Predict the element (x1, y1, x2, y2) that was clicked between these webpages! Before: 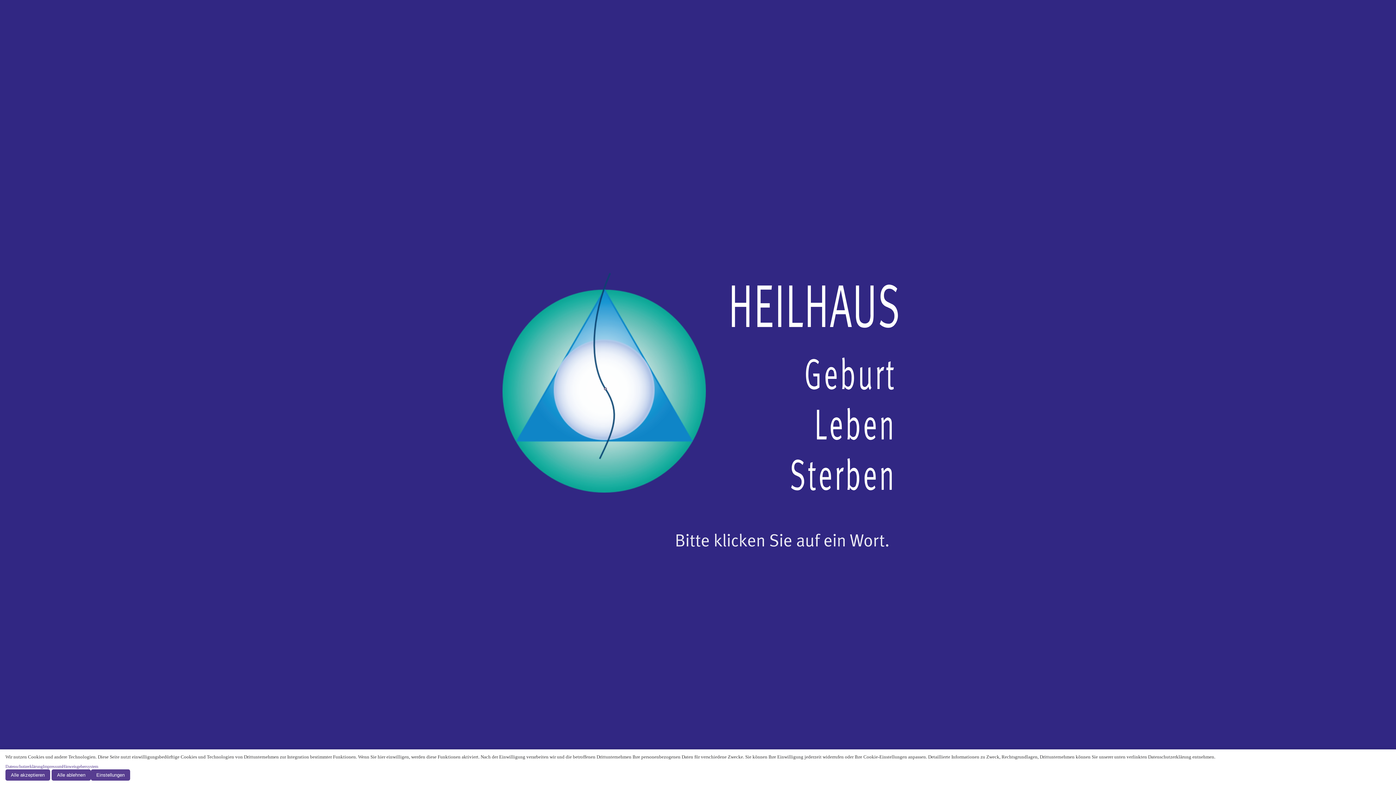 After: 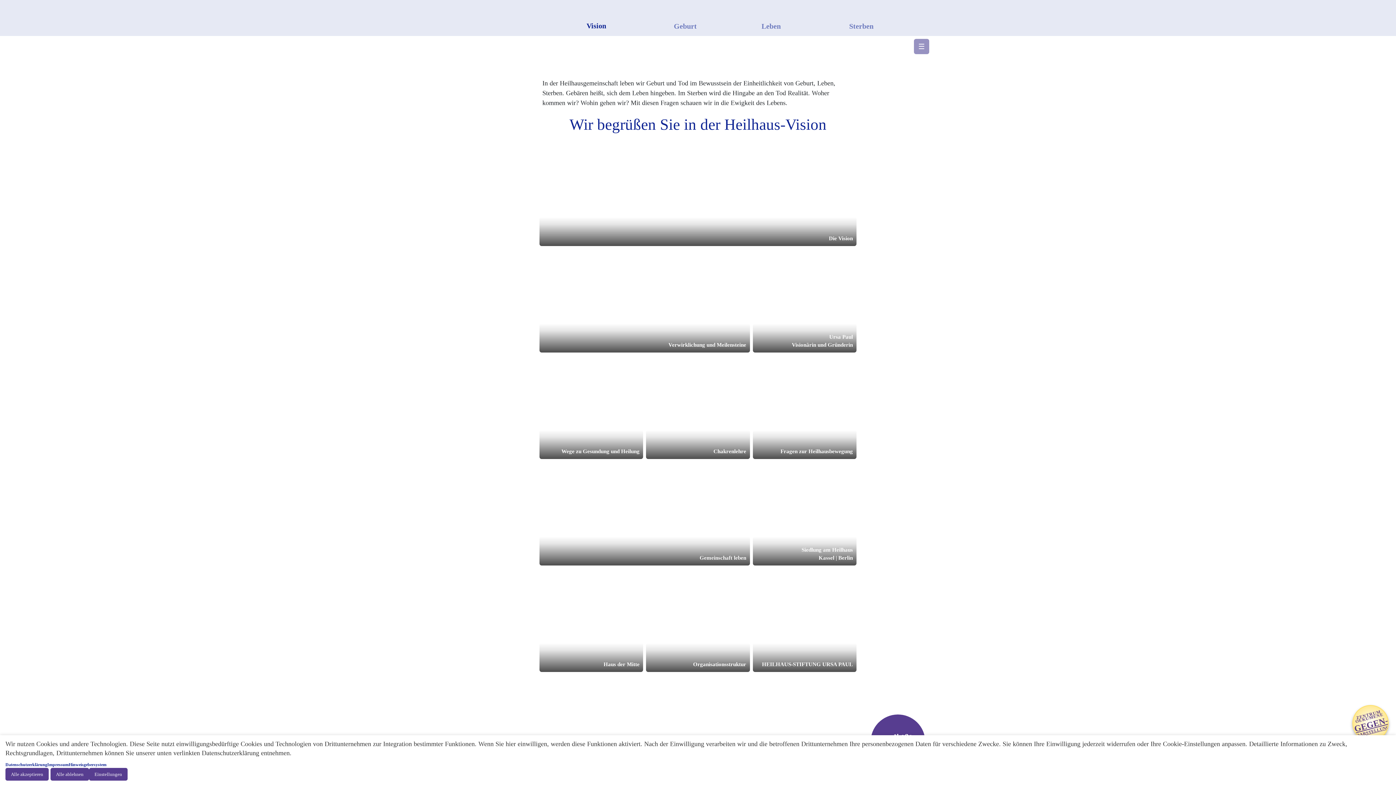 Action: bbox: (348, 196, 1047, 589)